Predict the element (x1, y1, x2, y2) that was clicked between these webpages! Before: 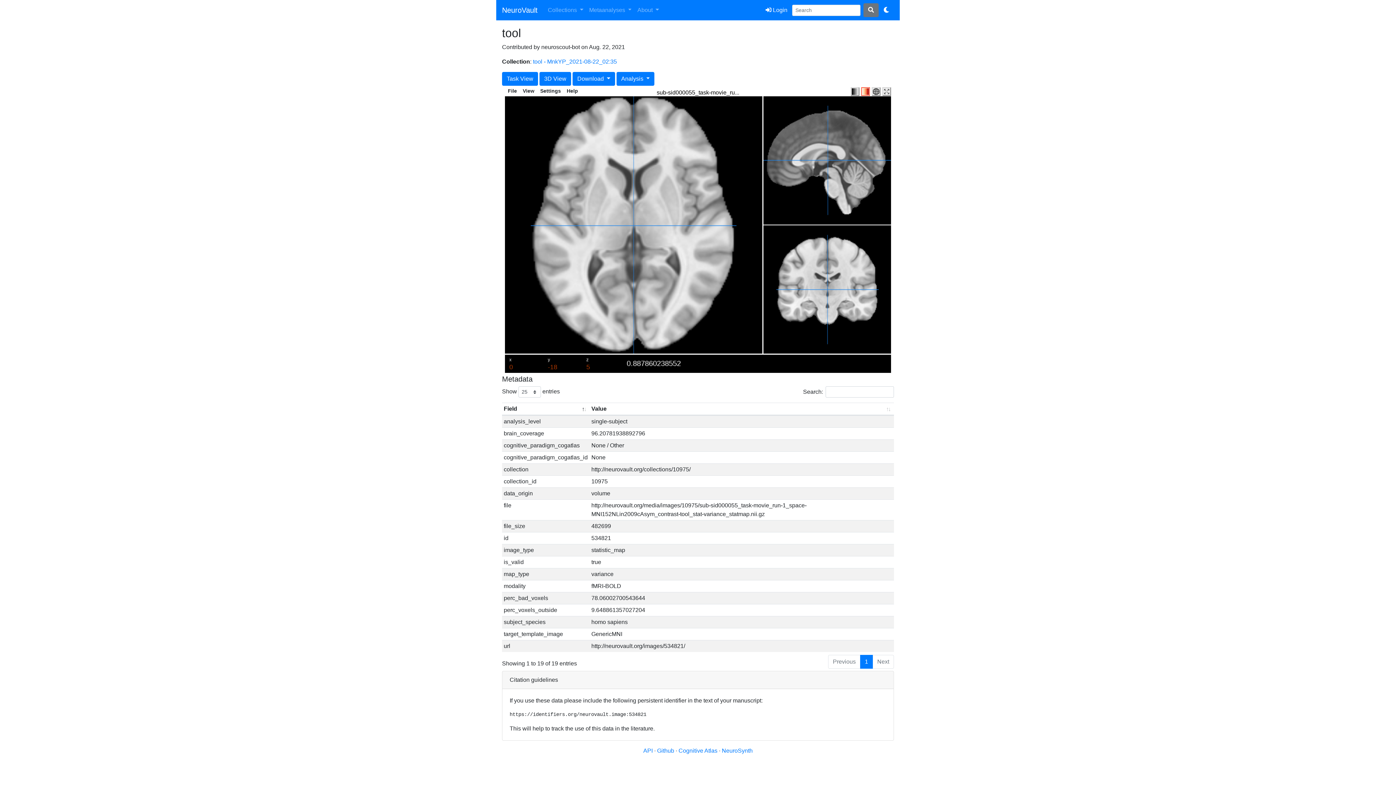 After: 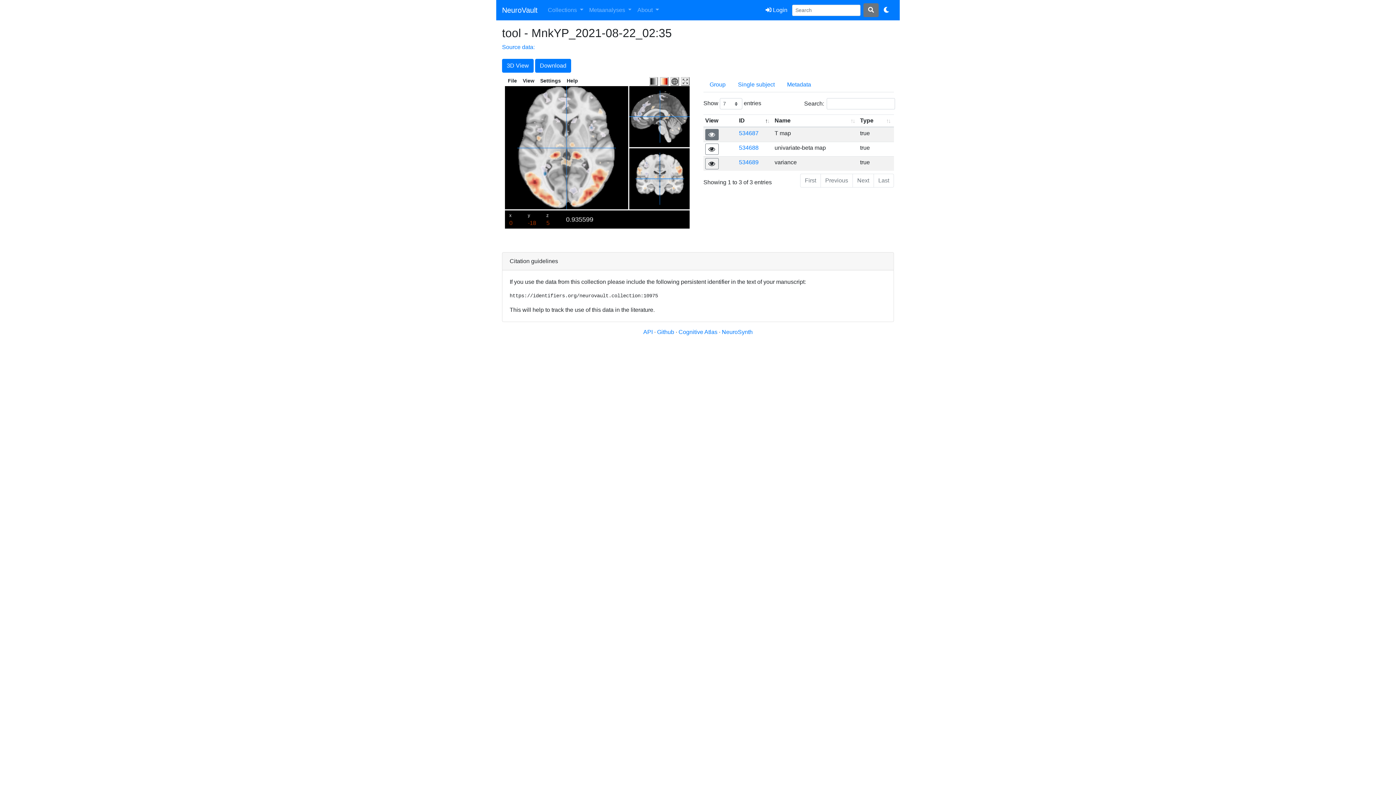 Action: label: tool - MnkYP_2021-08-22_02:35 bbox: (533, 58, 617, 64)